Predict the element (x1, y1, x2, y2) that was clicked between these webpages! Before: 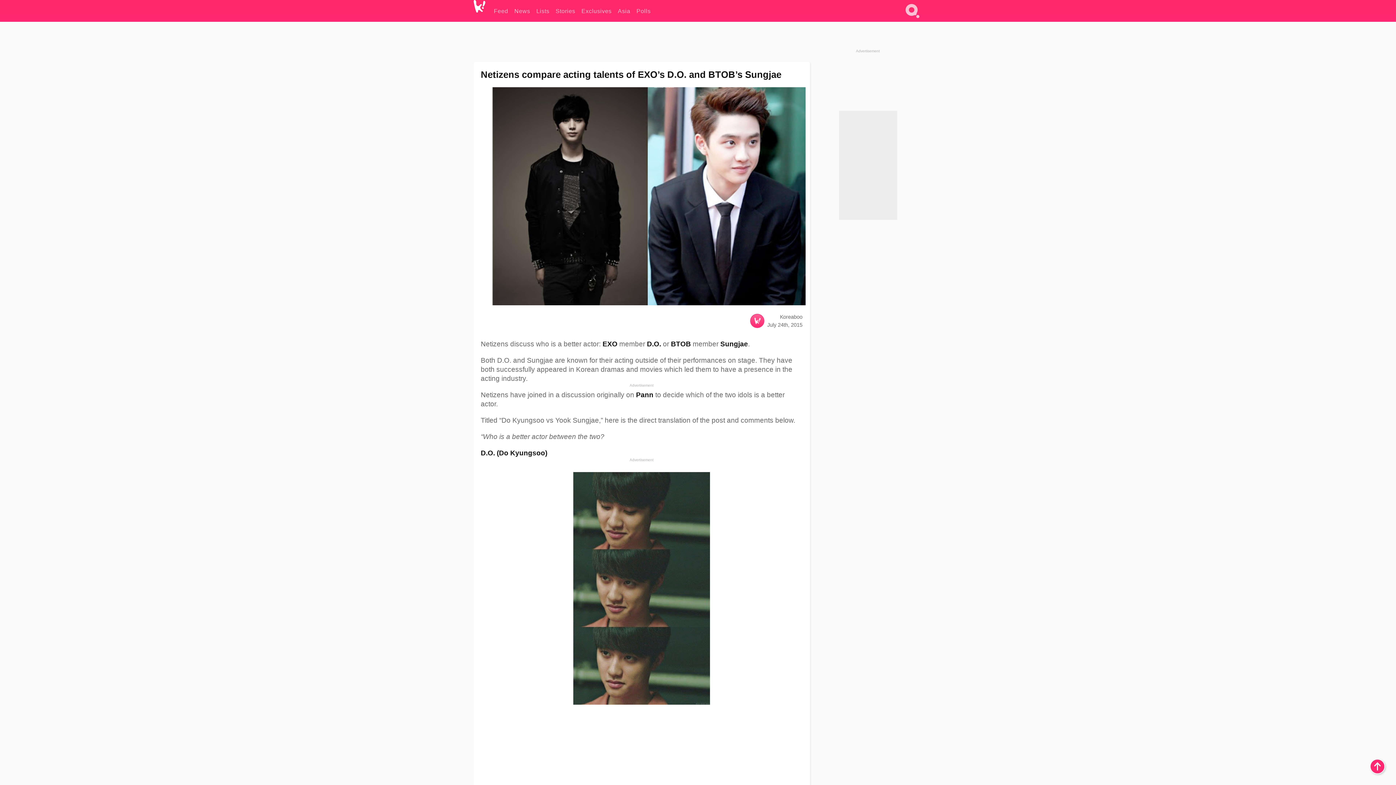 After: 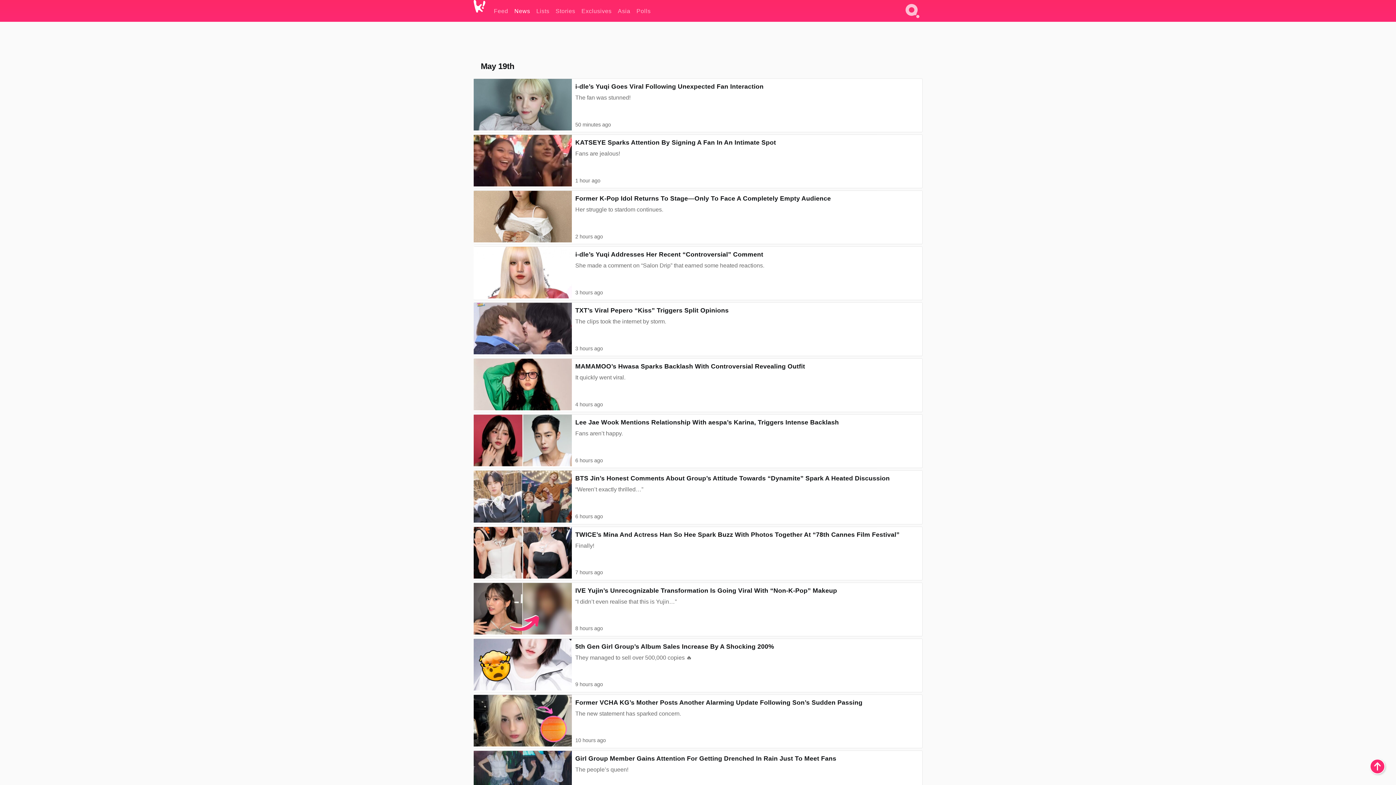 Action: bbox: (514, 0, 530, 21) label: News